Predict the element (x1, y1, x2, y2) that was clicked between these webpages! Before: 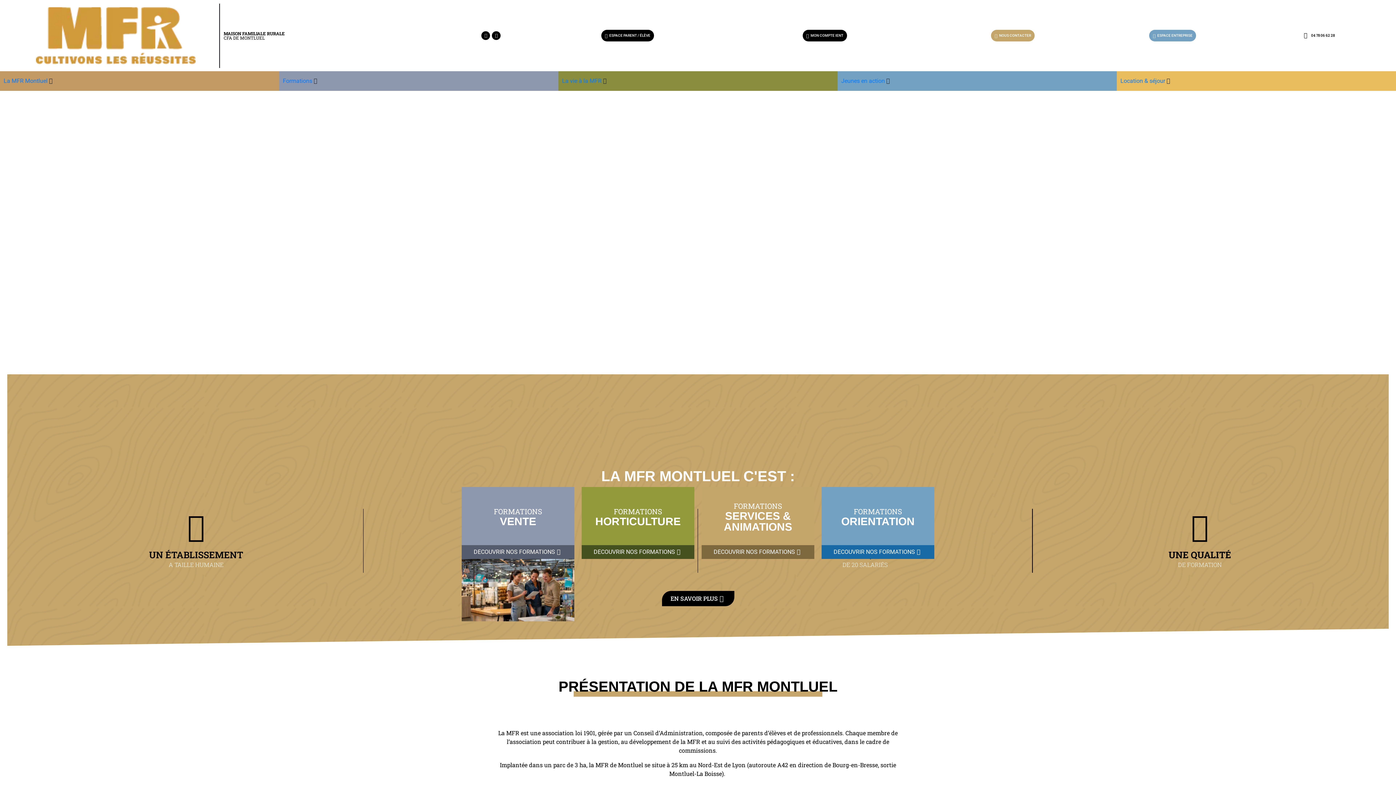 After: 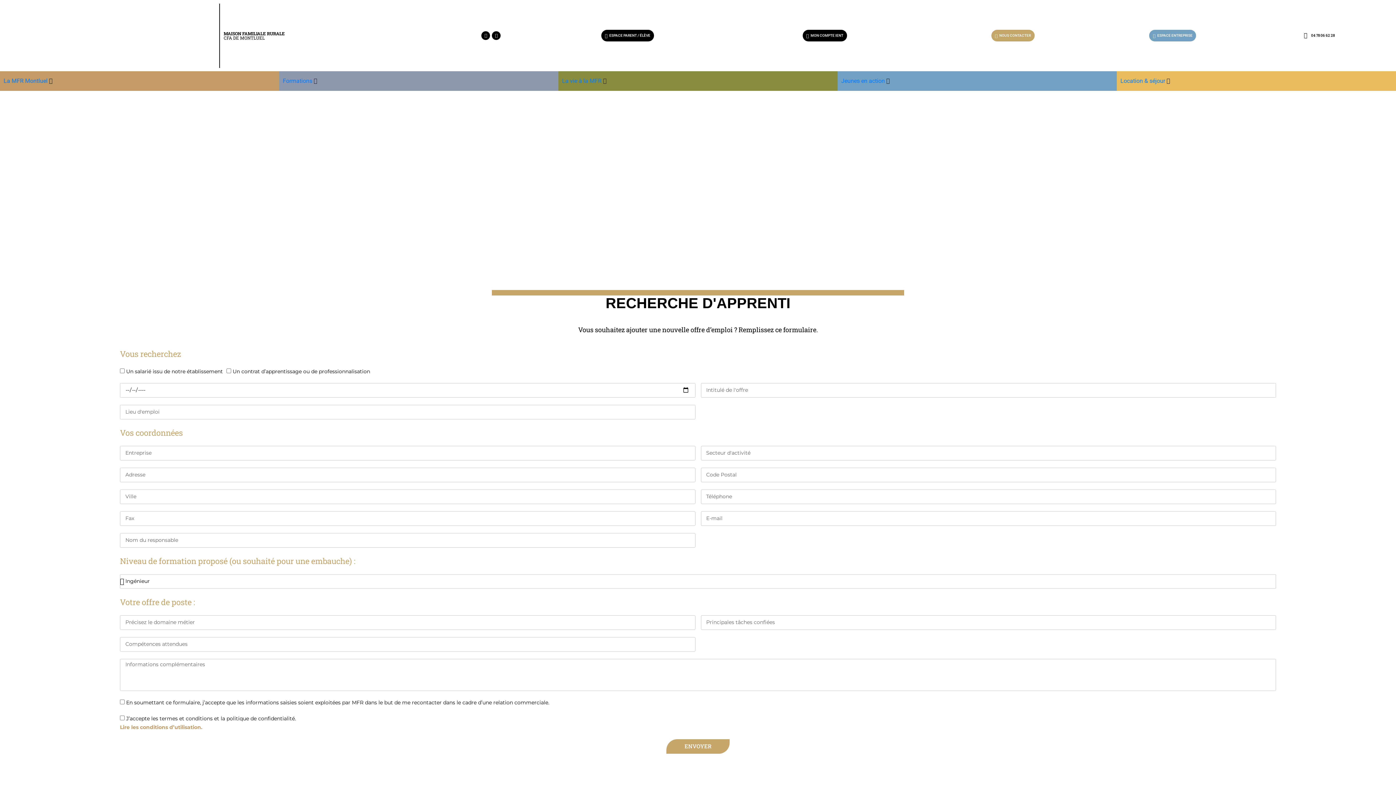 Action: bbox: (1149, 29, 1196, 41) label: ESPACE ENTREPRISE